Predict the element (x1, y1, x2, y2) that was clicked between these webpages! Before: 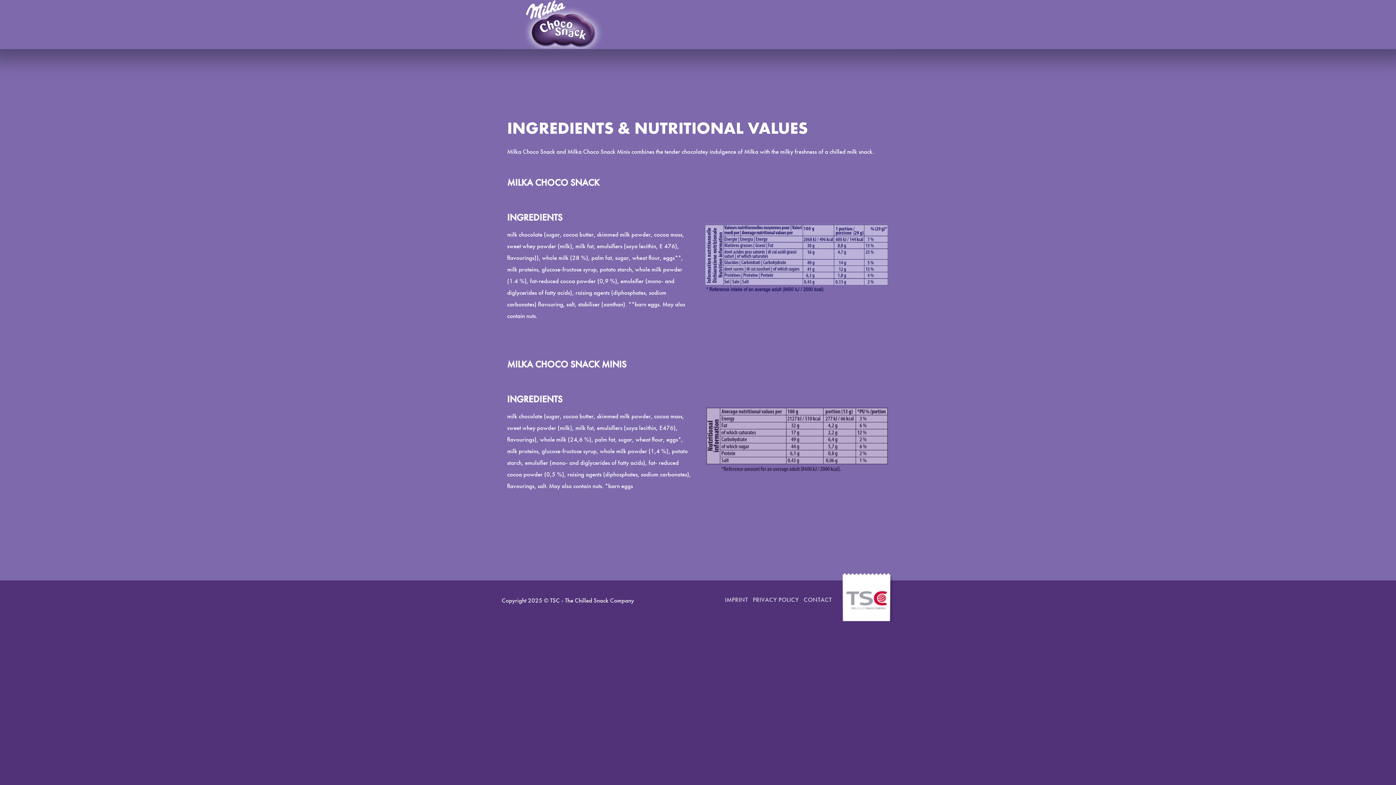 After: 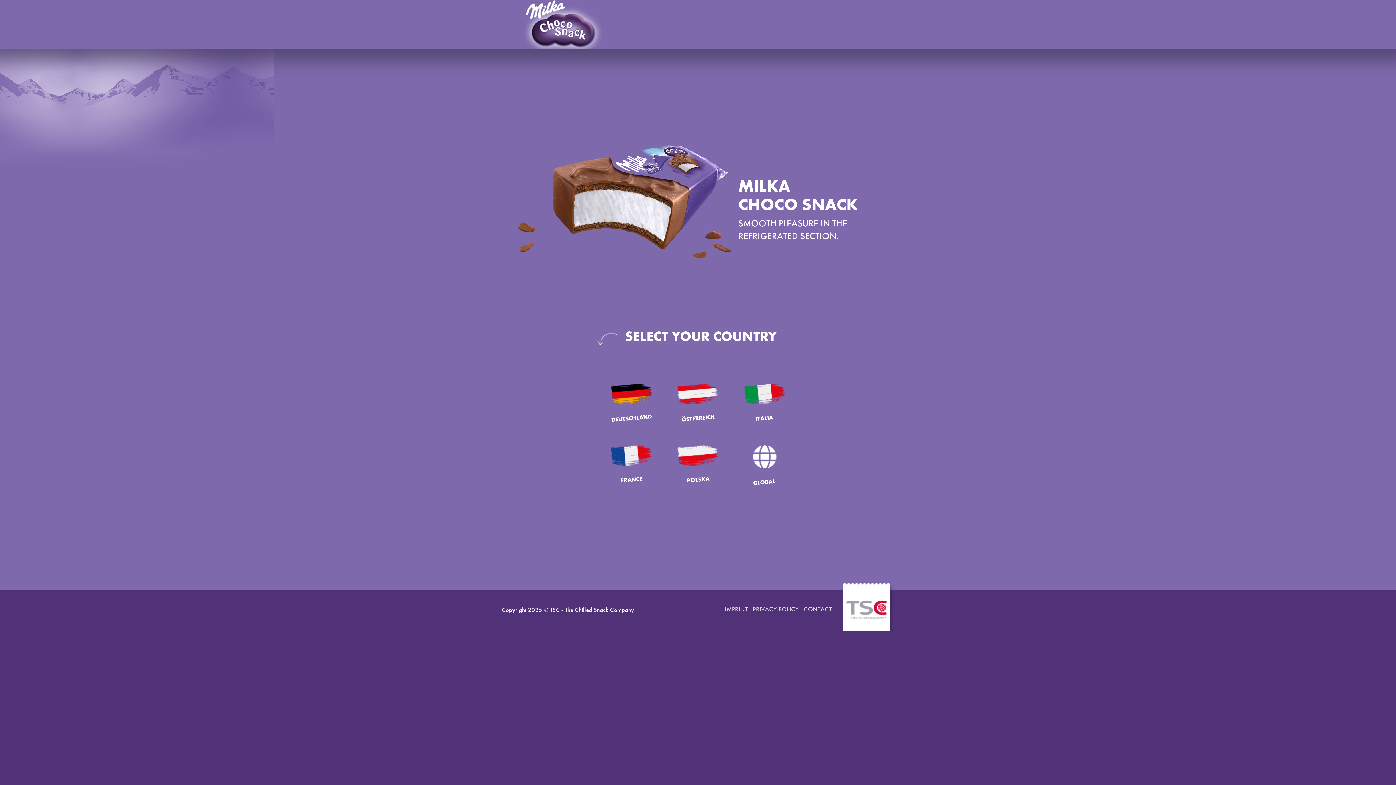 Action: bbox: (501, 0, 629, 49)